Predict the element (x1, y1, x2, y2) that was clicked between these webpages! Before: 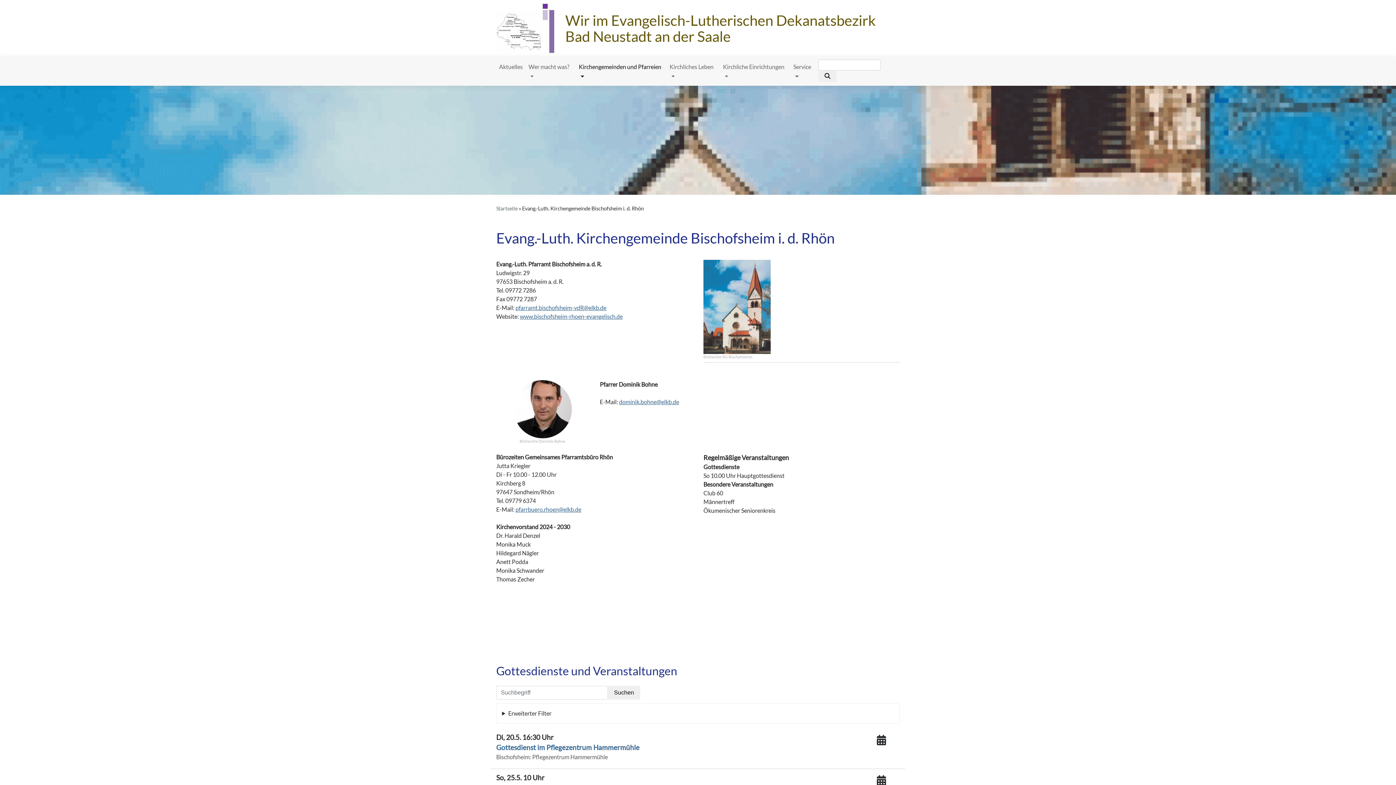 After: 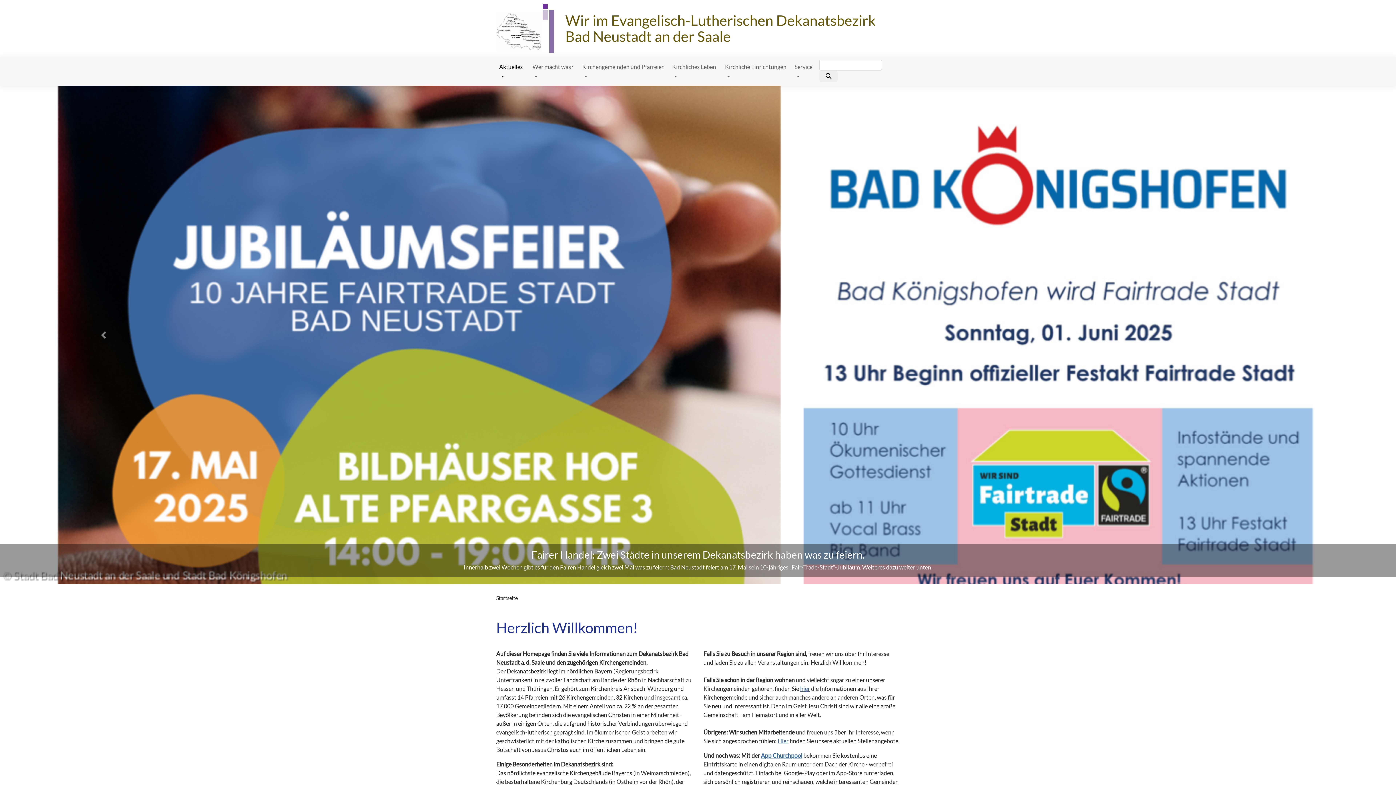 Action: bbox: (565, 11, 876, 45) label: Wir im Evangelisch-Lutherischen Dekanatsbezirk Bad Neustadt an der Saale